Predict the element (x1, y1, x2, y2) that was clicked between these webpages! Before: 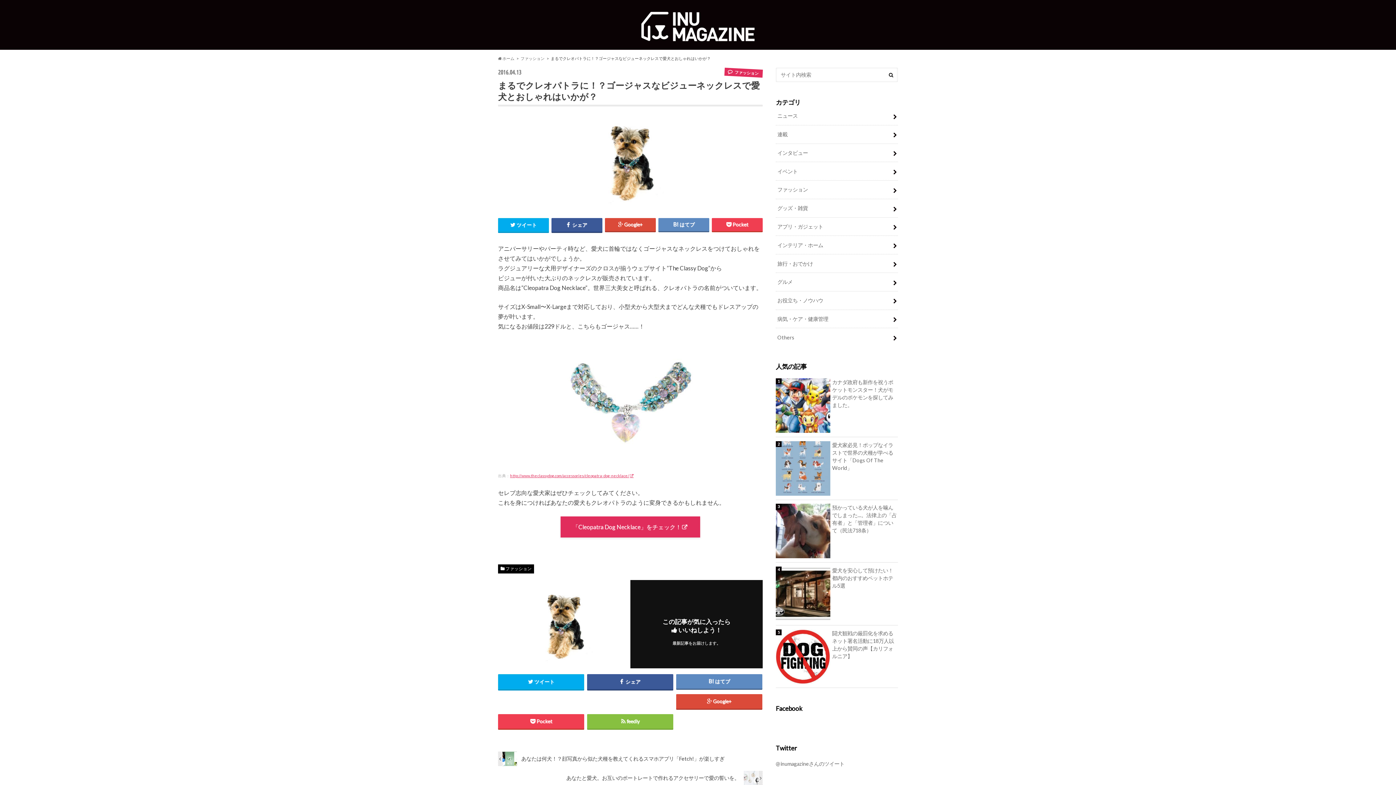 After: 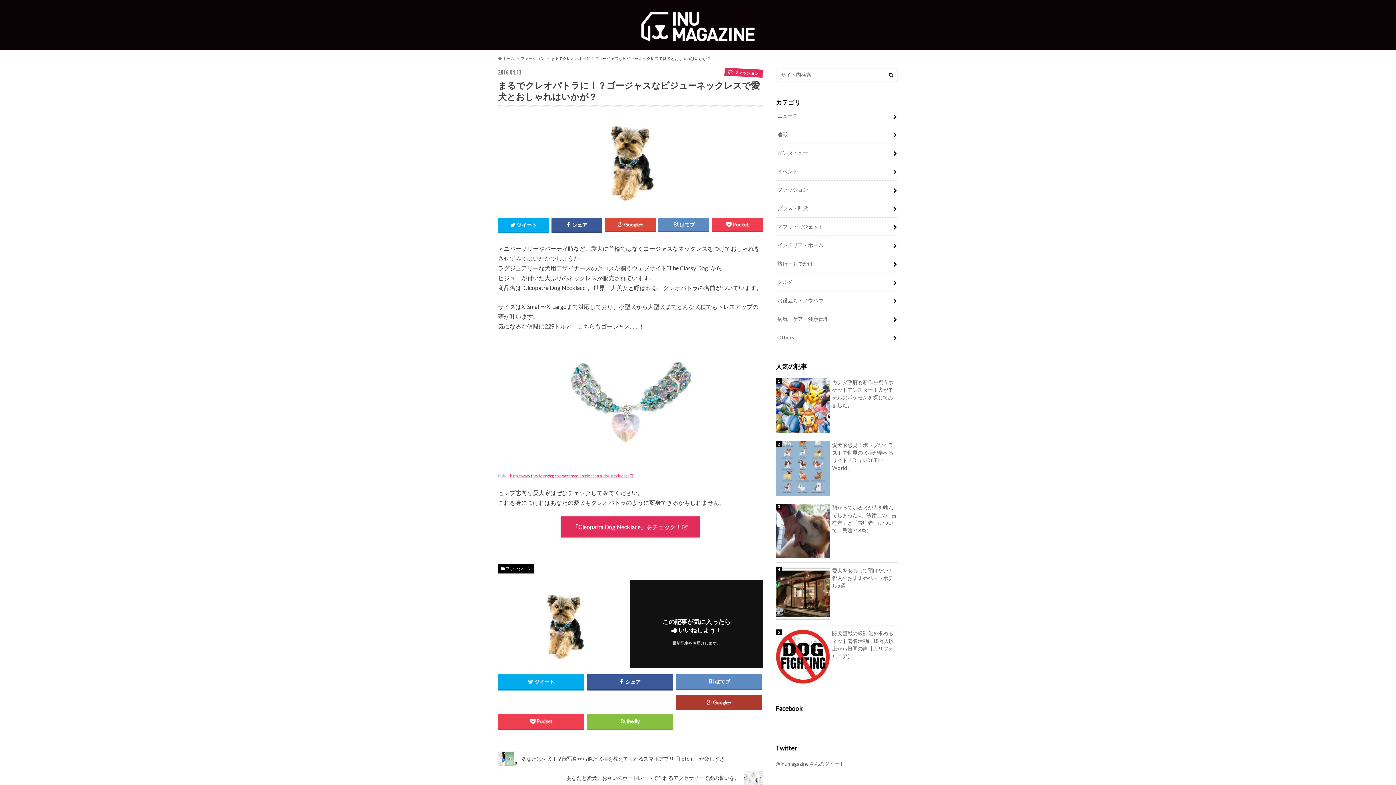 Action: label: Google+ bbox: (676, 694, 762, 709)